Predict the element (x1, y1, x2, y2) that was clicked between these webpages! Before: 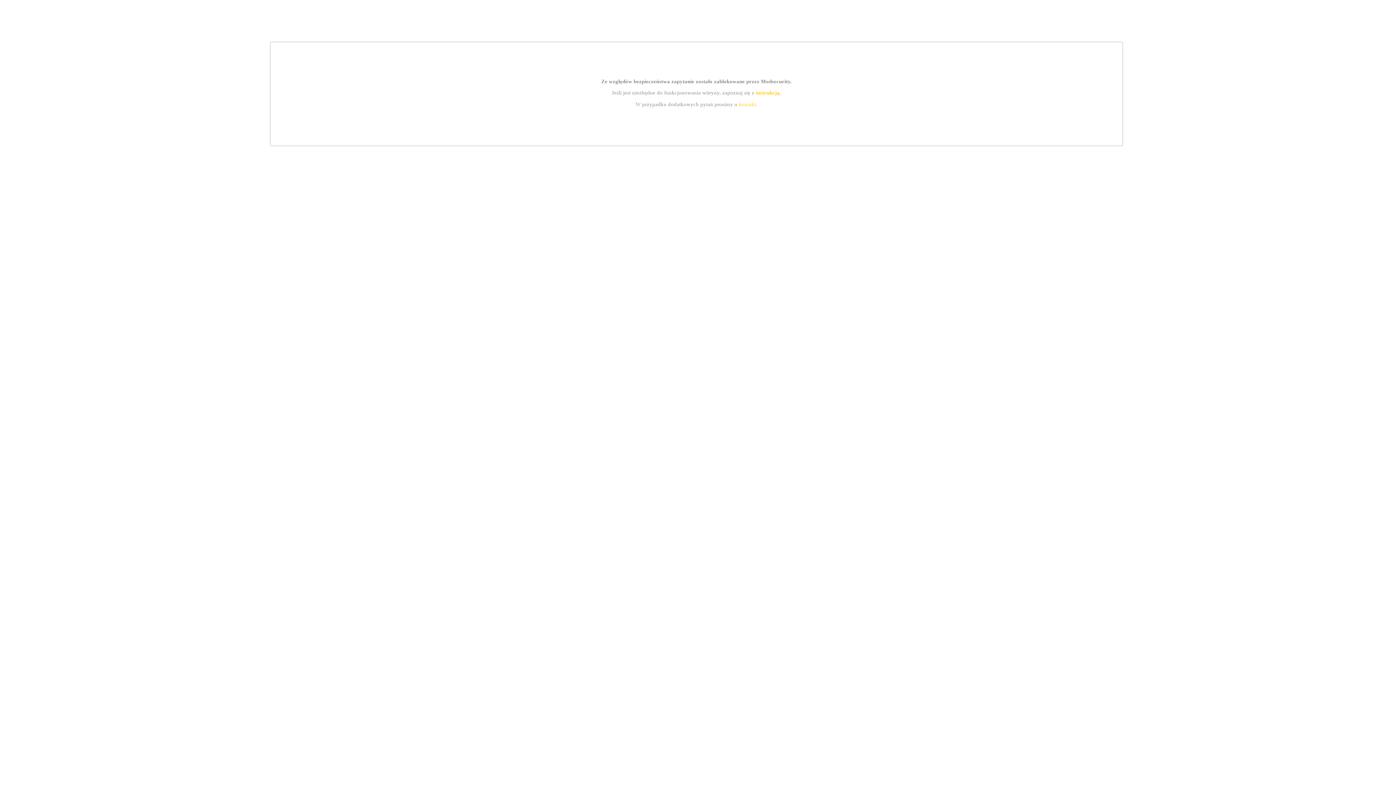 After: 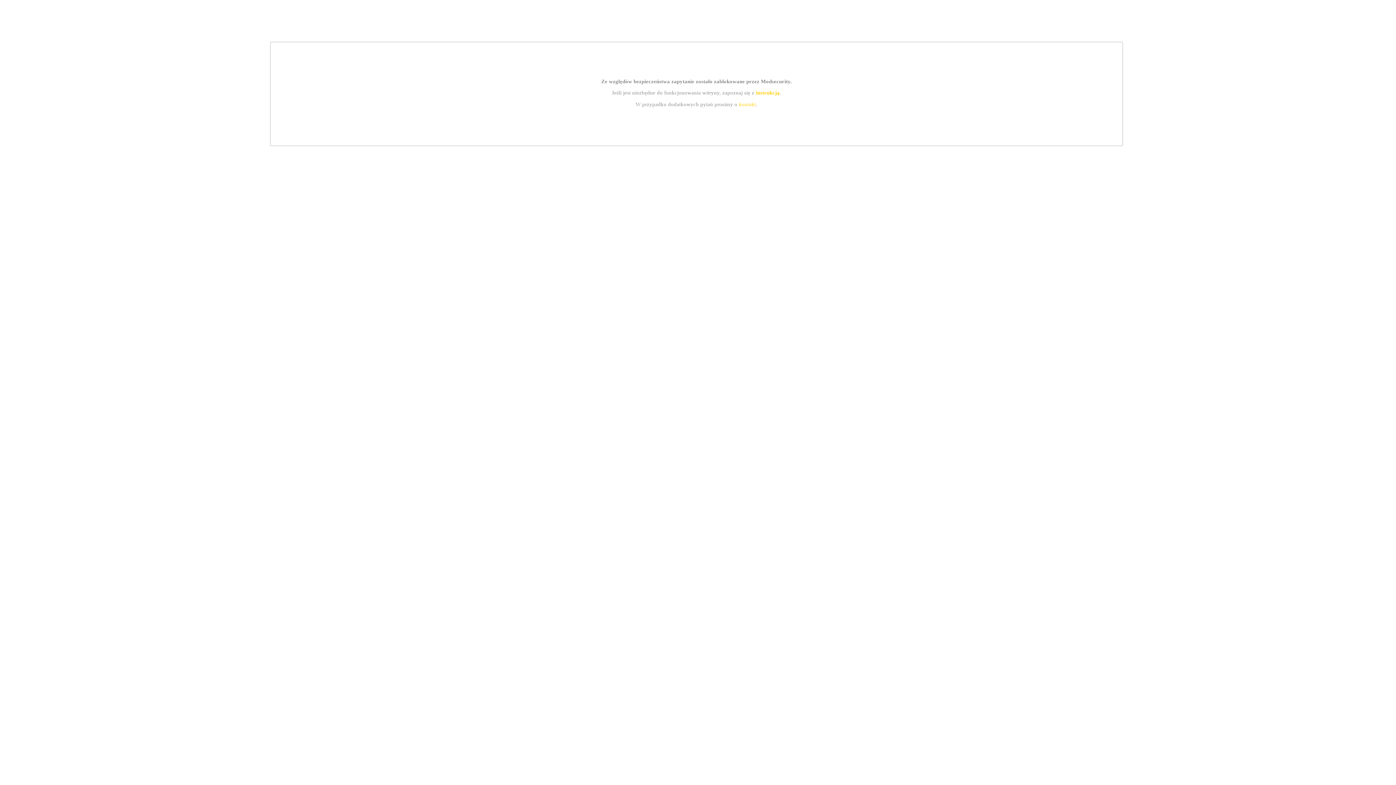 Action: bbox: (739, 101, 756, 107) label: kontakt